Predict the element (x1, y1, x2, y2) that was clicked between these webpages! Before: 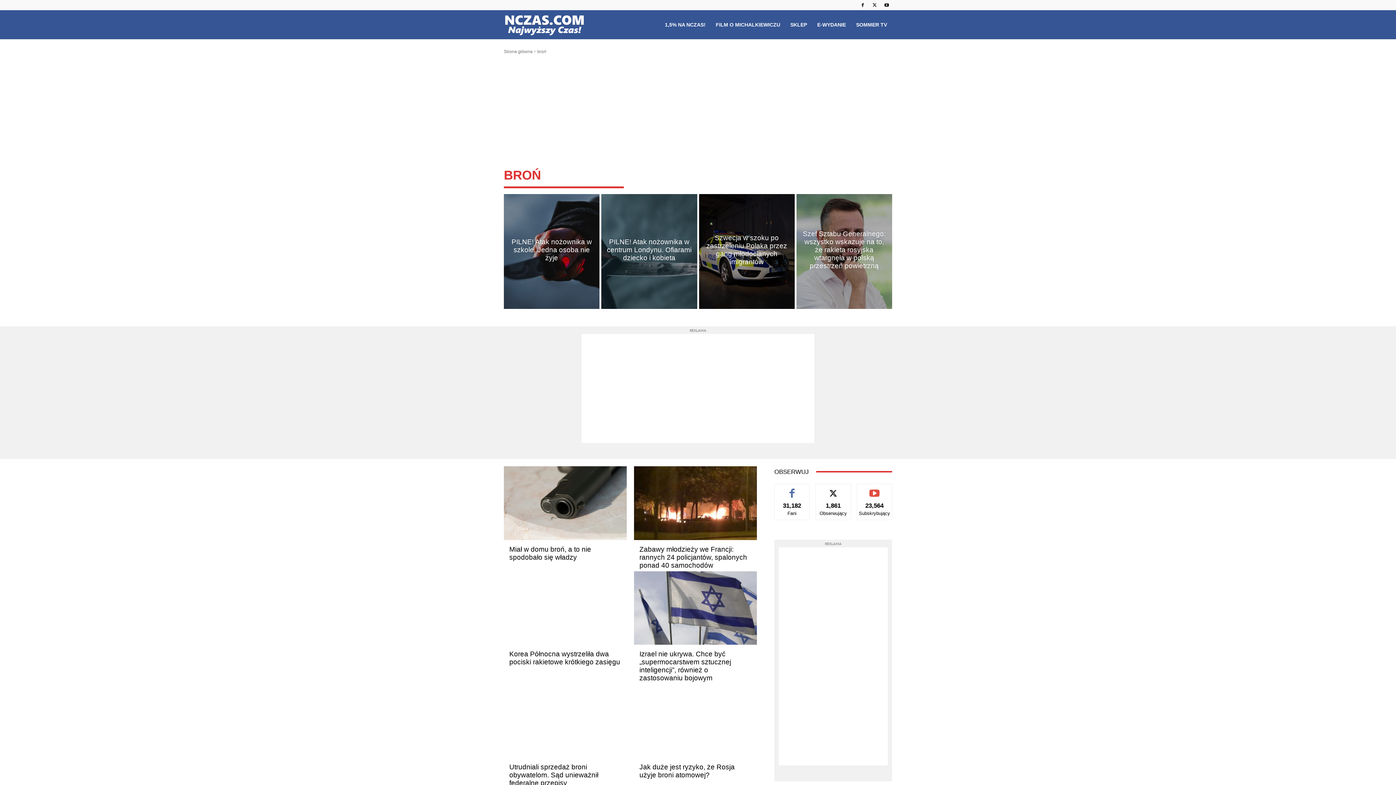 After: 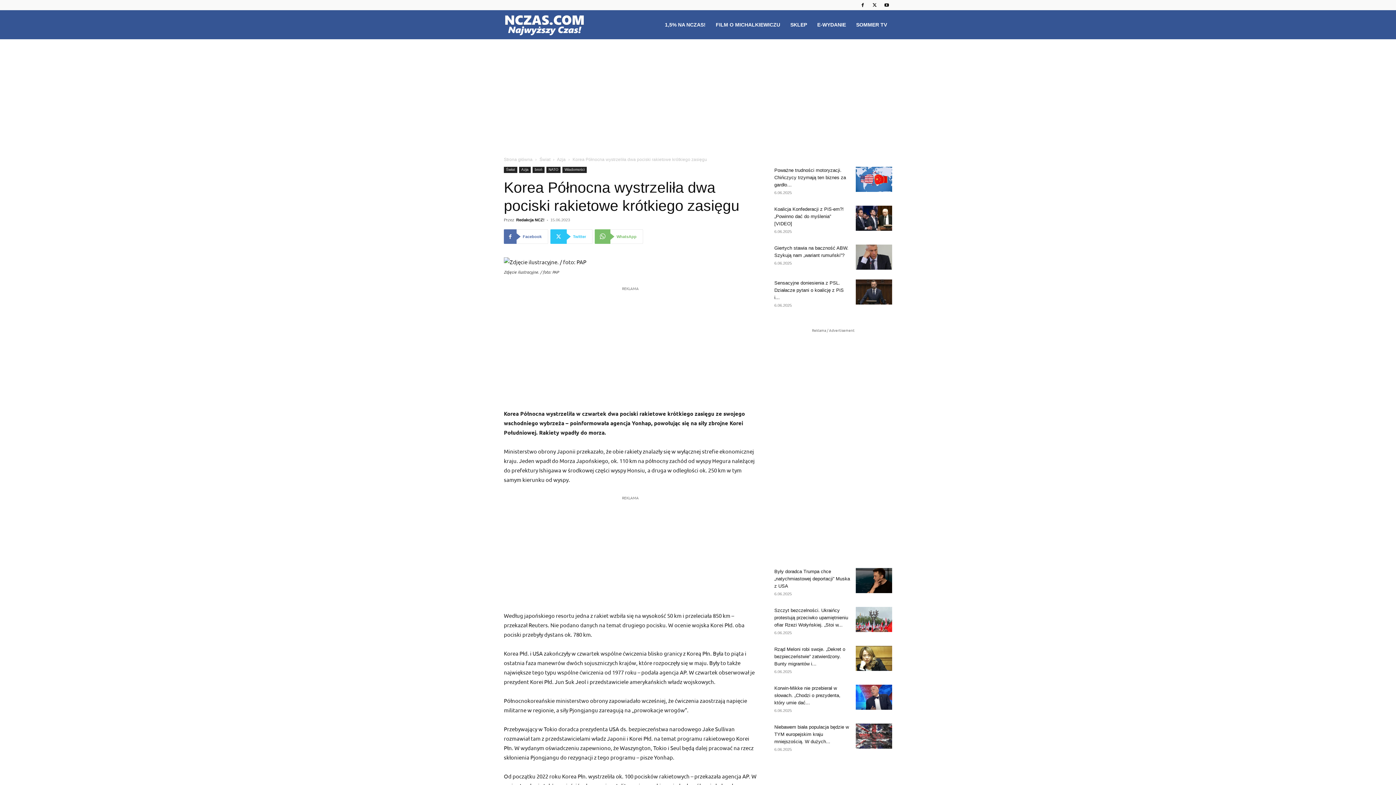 Action: bbox: (509, 650, 620, 666) label: Korea Północna wystrzeliła dwa pociski rakietowe krótkiego zasięgu